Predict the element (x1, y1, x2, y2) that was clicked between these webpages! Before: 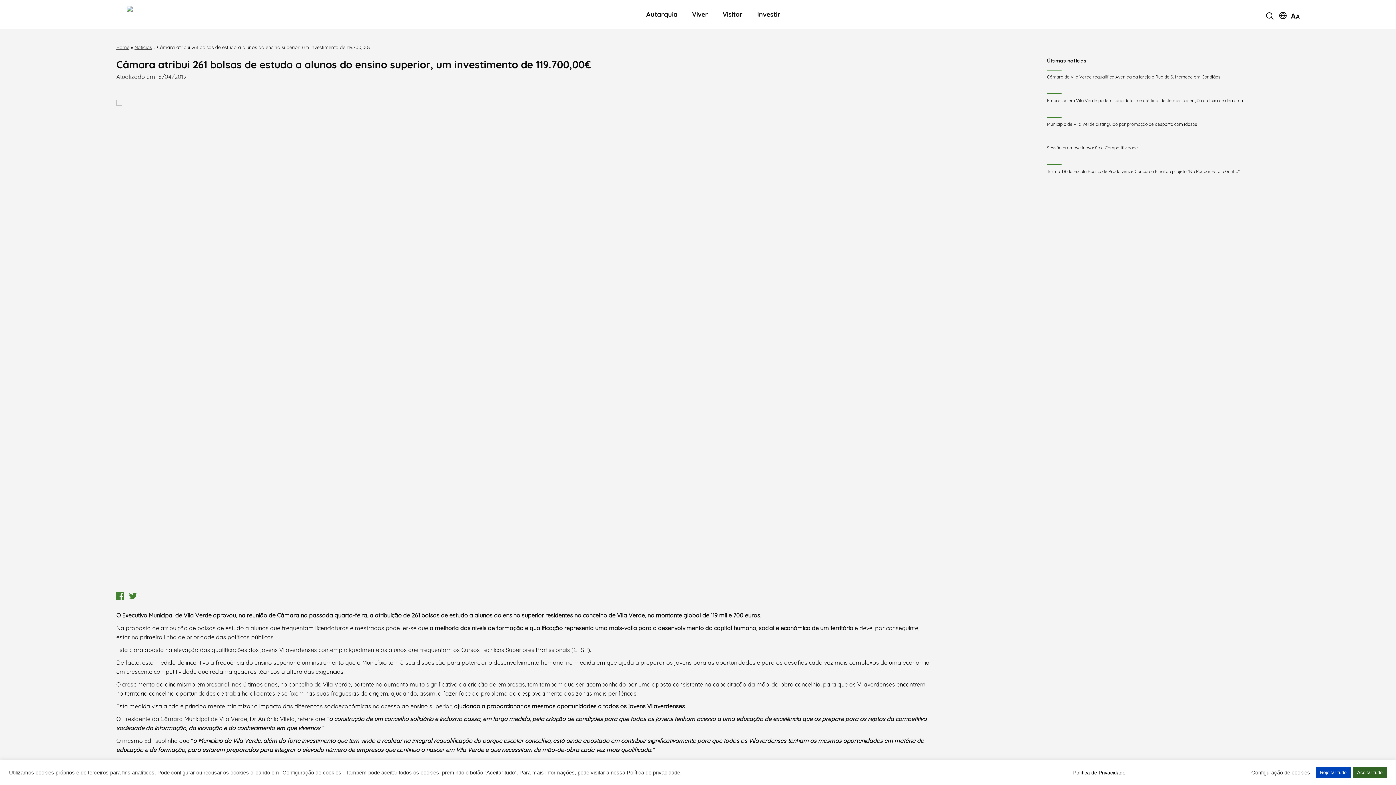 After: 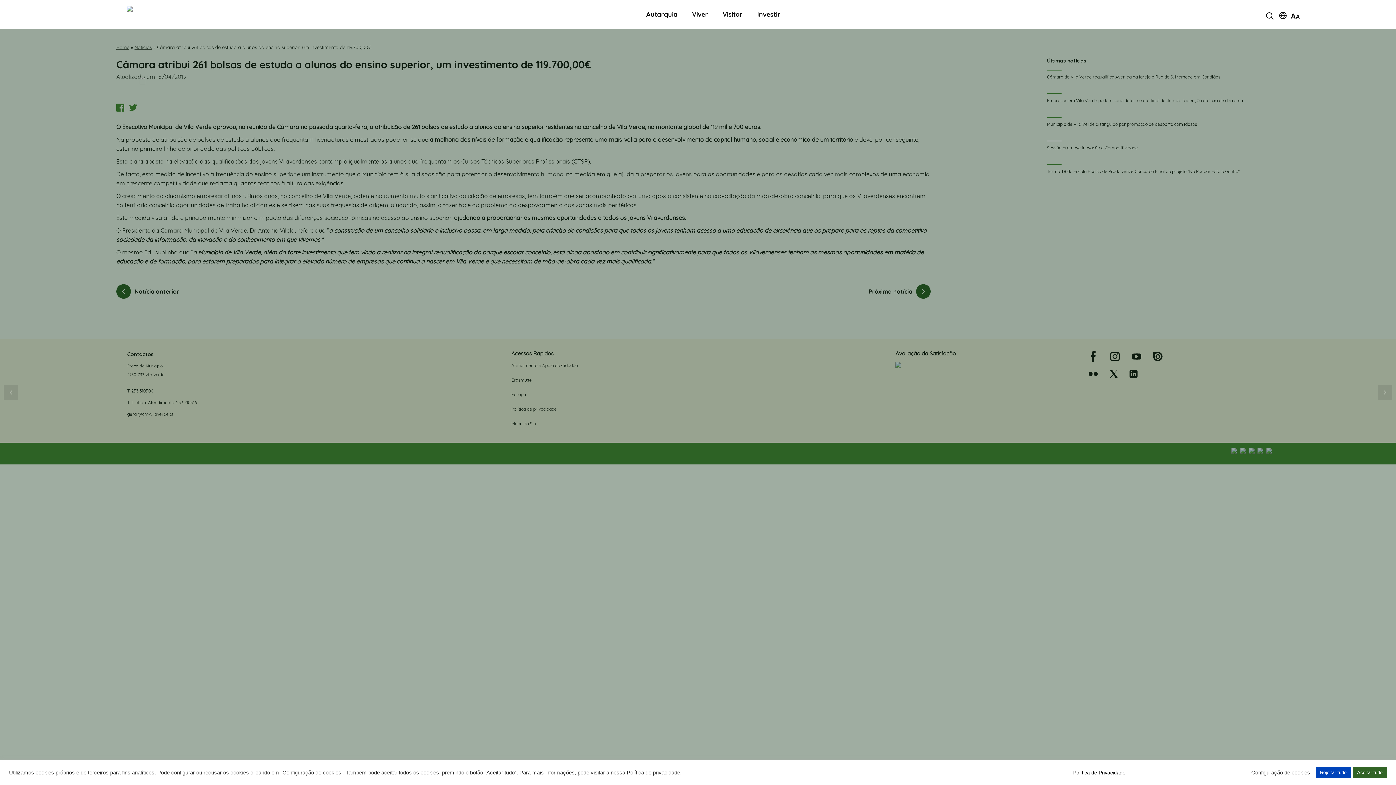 Action: label: View full-screen bbox: (116, 99, 930, 588)